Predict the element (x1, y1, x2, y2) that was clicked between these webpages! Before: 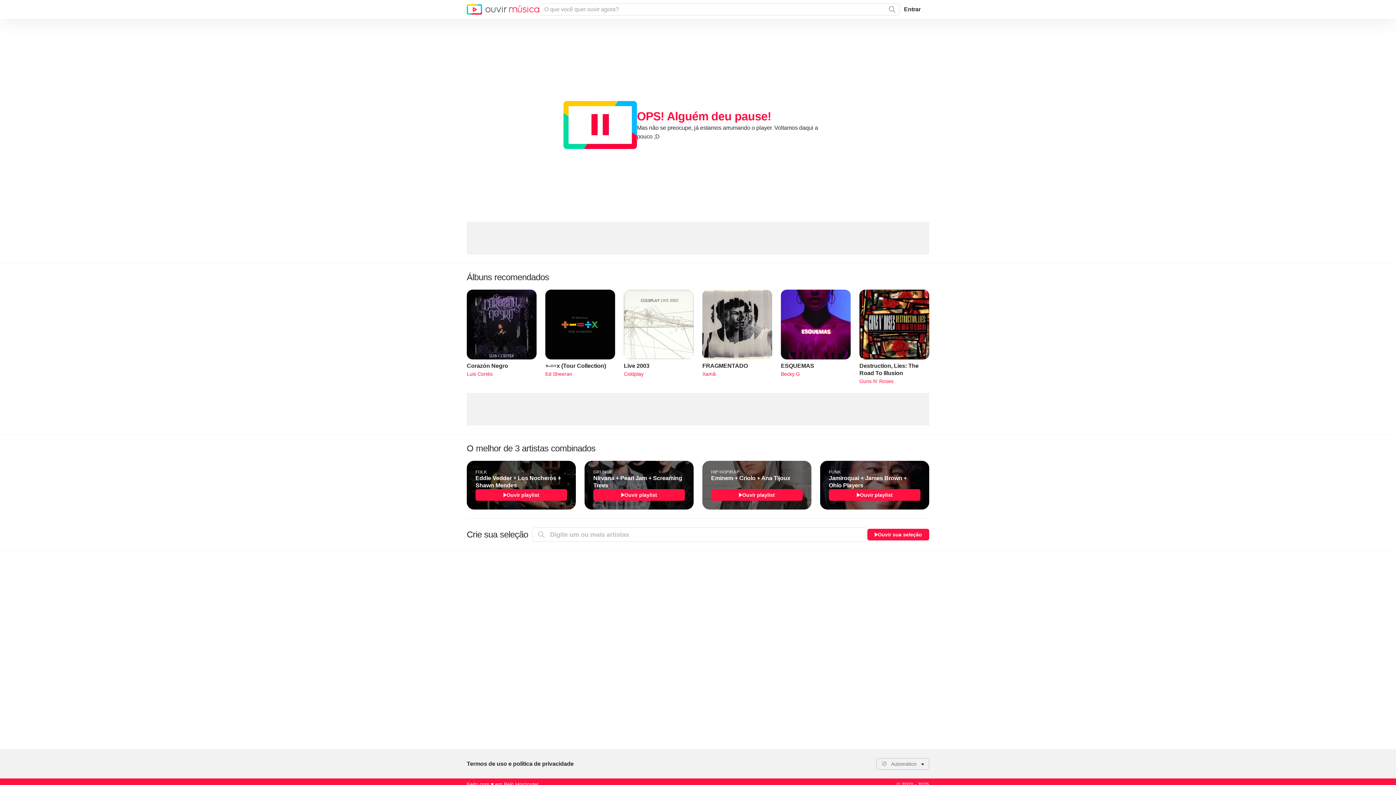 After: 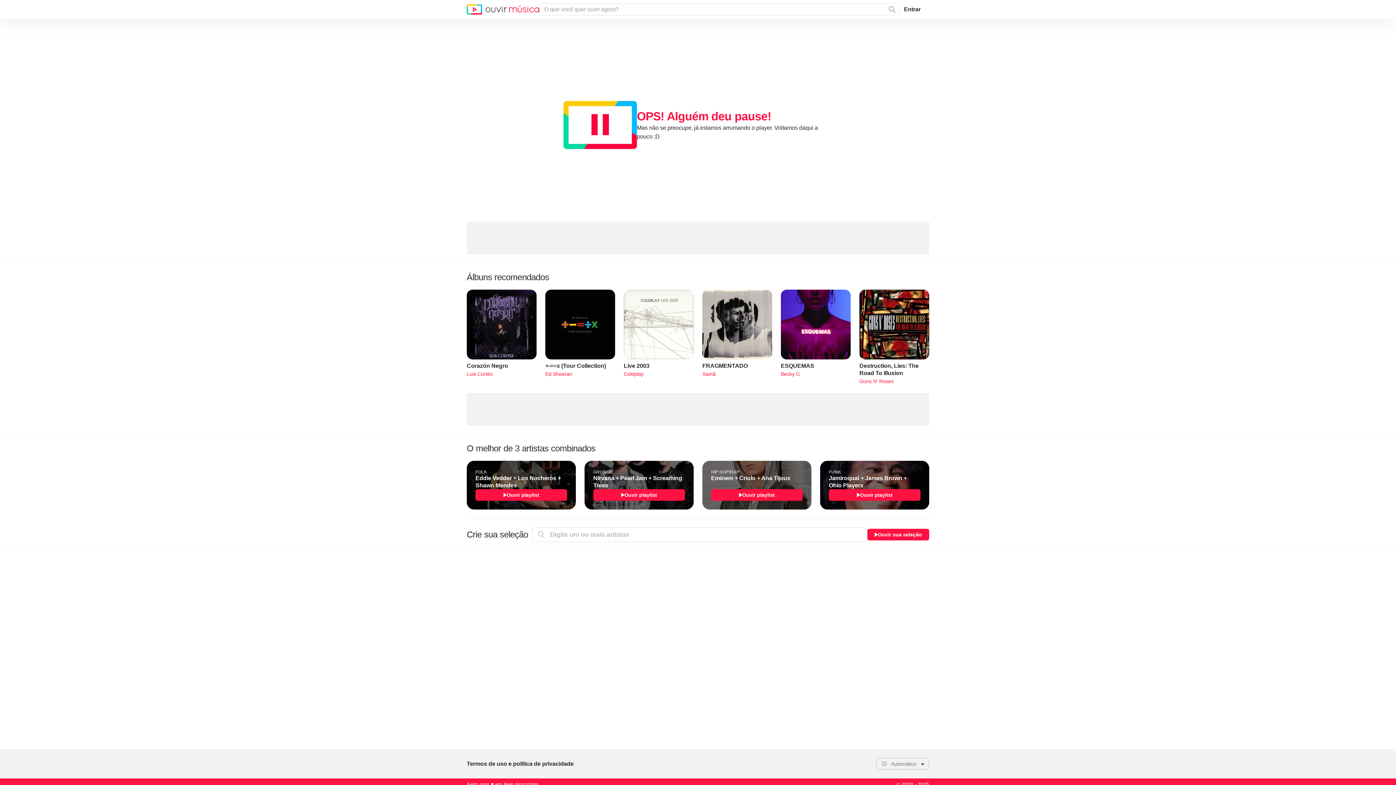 Action: label: HIP HOP/RAP
Eminem + Criolo + Ana Tijoux
Ouvir playlist bbox: (702, 461, 811, 509)